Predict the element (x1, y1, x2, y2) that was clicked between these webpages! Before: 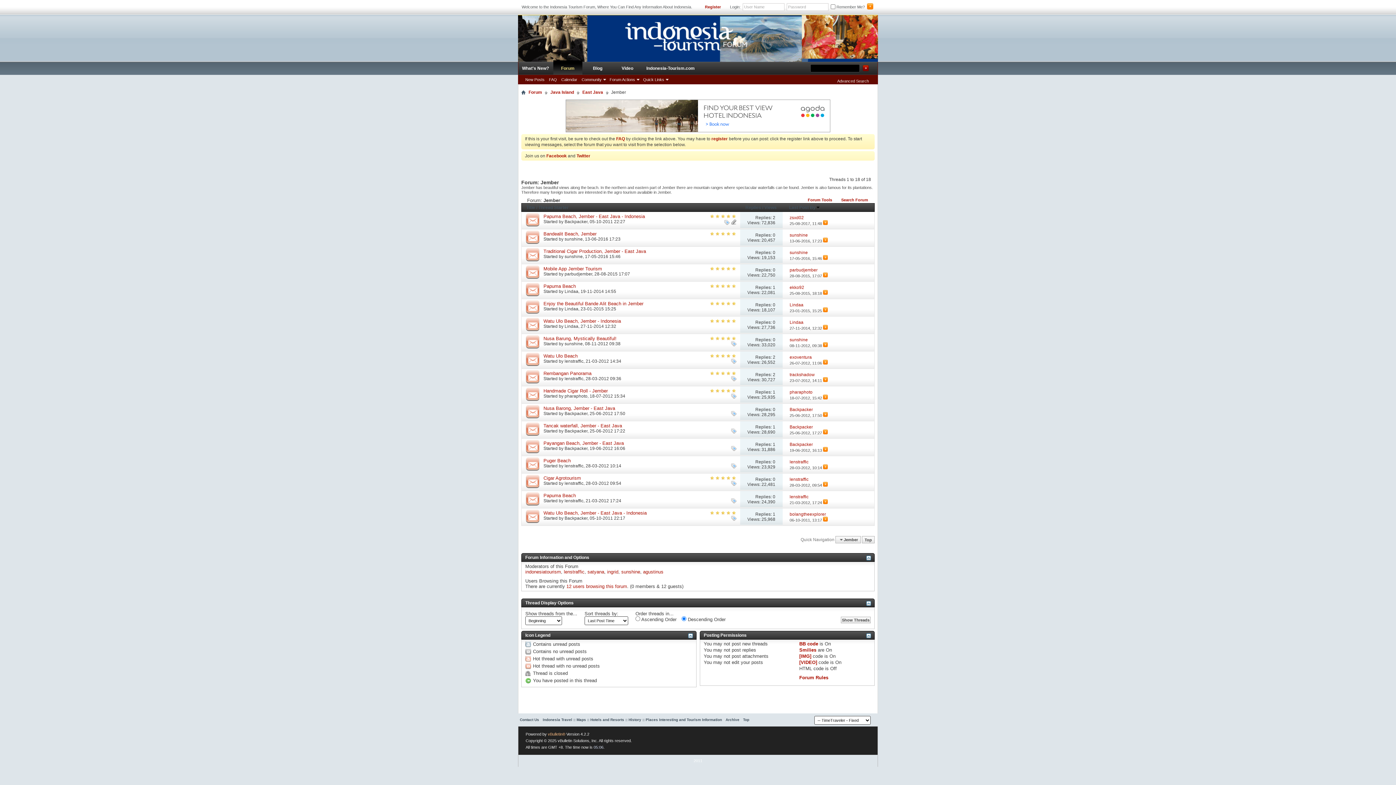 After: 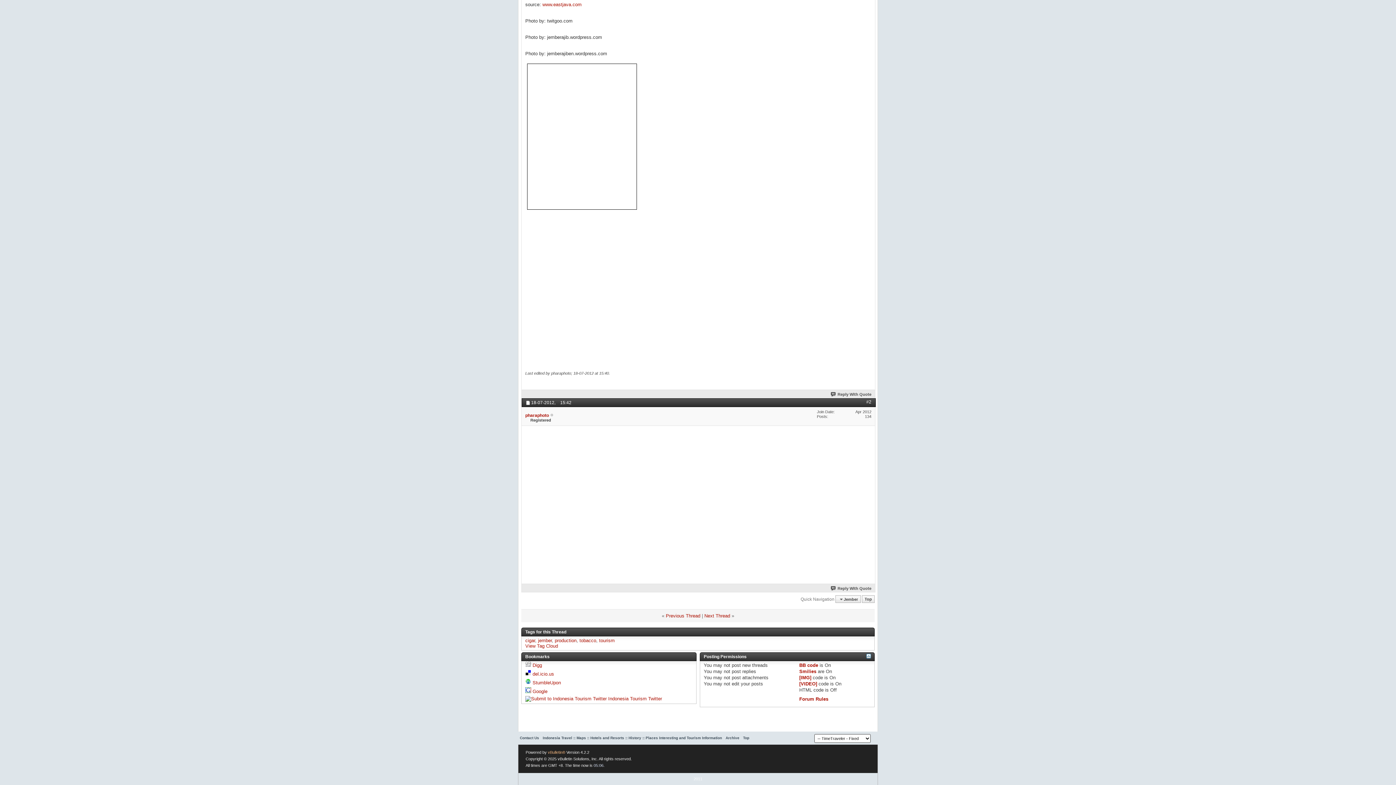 Action: bbox: (823, 395, 828, 400)